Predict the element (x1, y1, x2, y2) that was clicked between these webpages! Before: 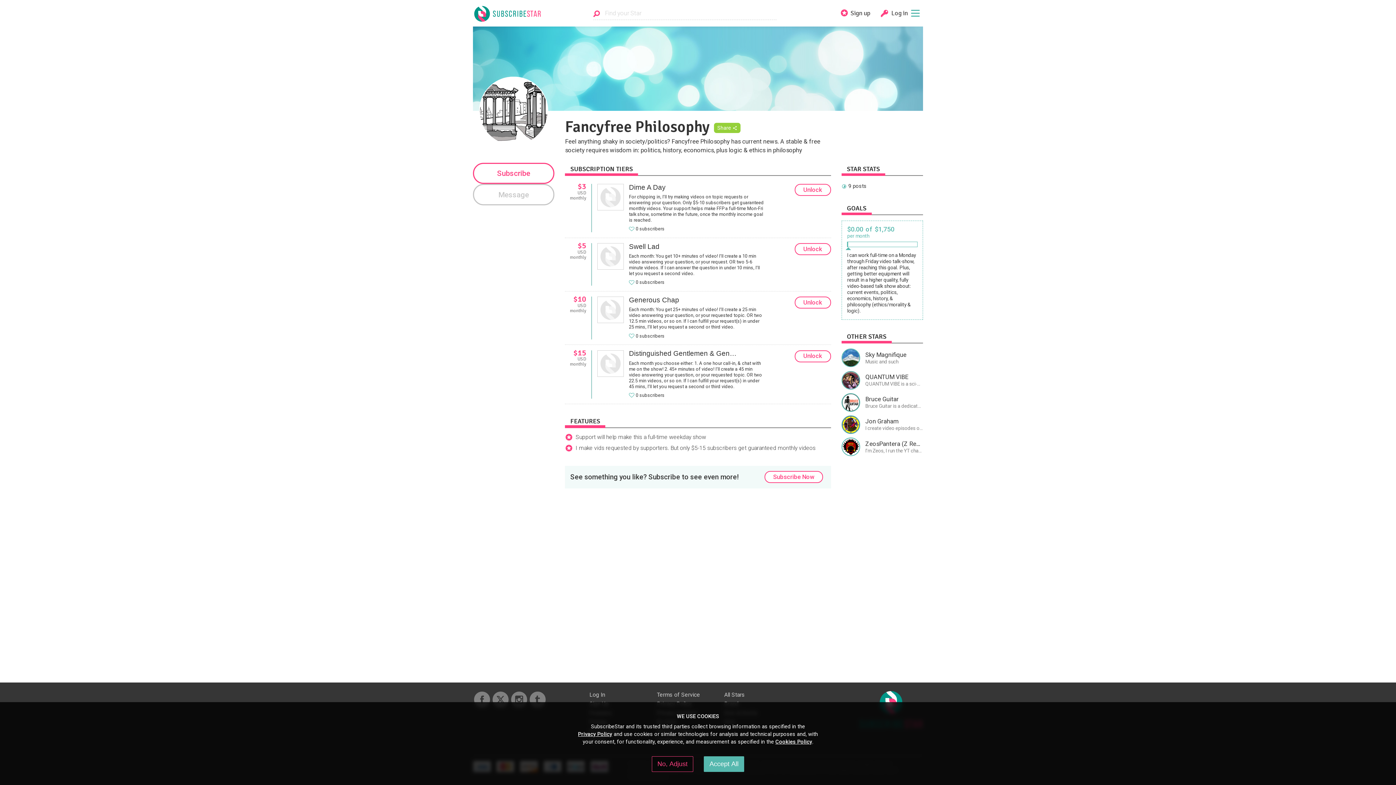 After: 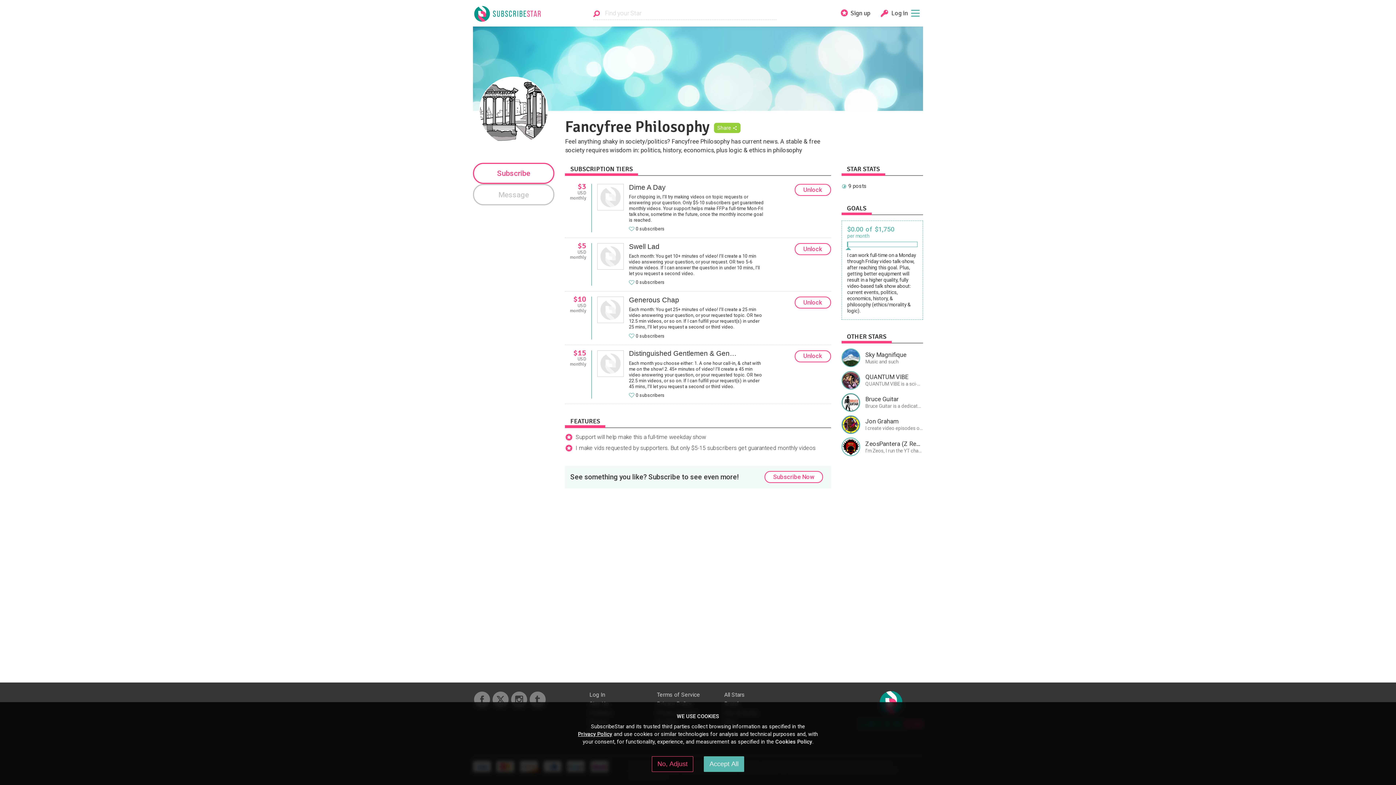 Action: bbox: (775, 738, 812, 745) label: Cookies Policy